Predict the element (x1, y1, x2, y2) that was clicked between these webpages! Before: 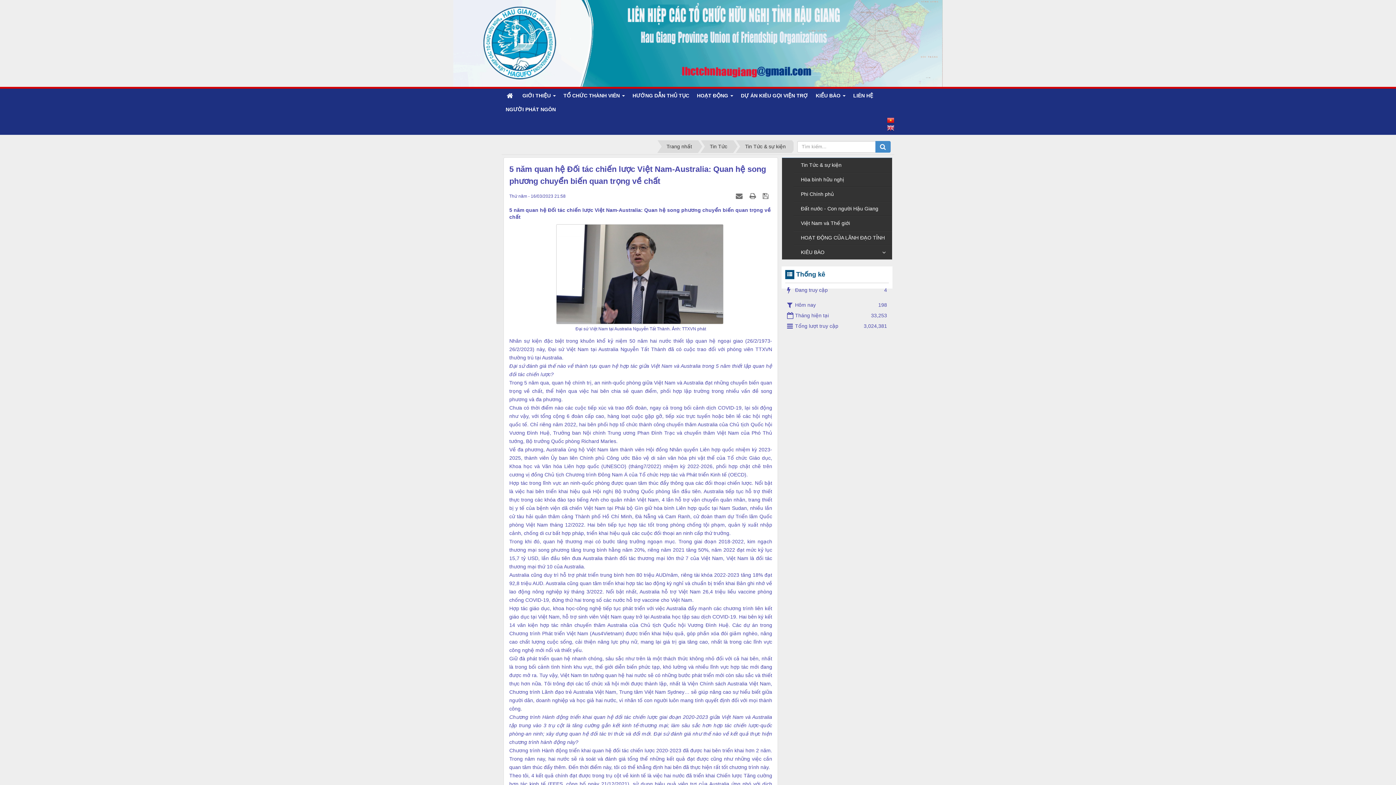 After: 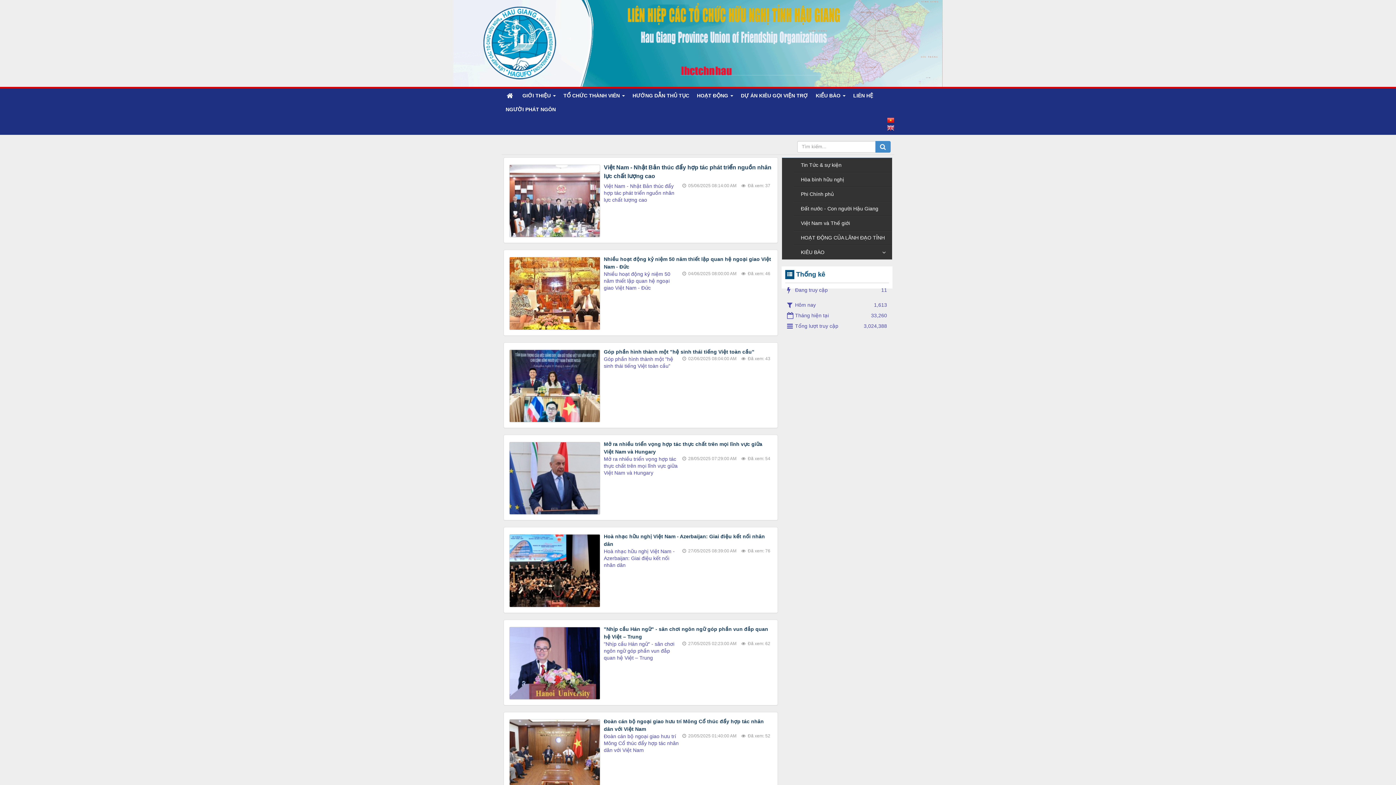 Action: bbox: (793, 215, 892, 230) label: Việt Nam và Thế giới